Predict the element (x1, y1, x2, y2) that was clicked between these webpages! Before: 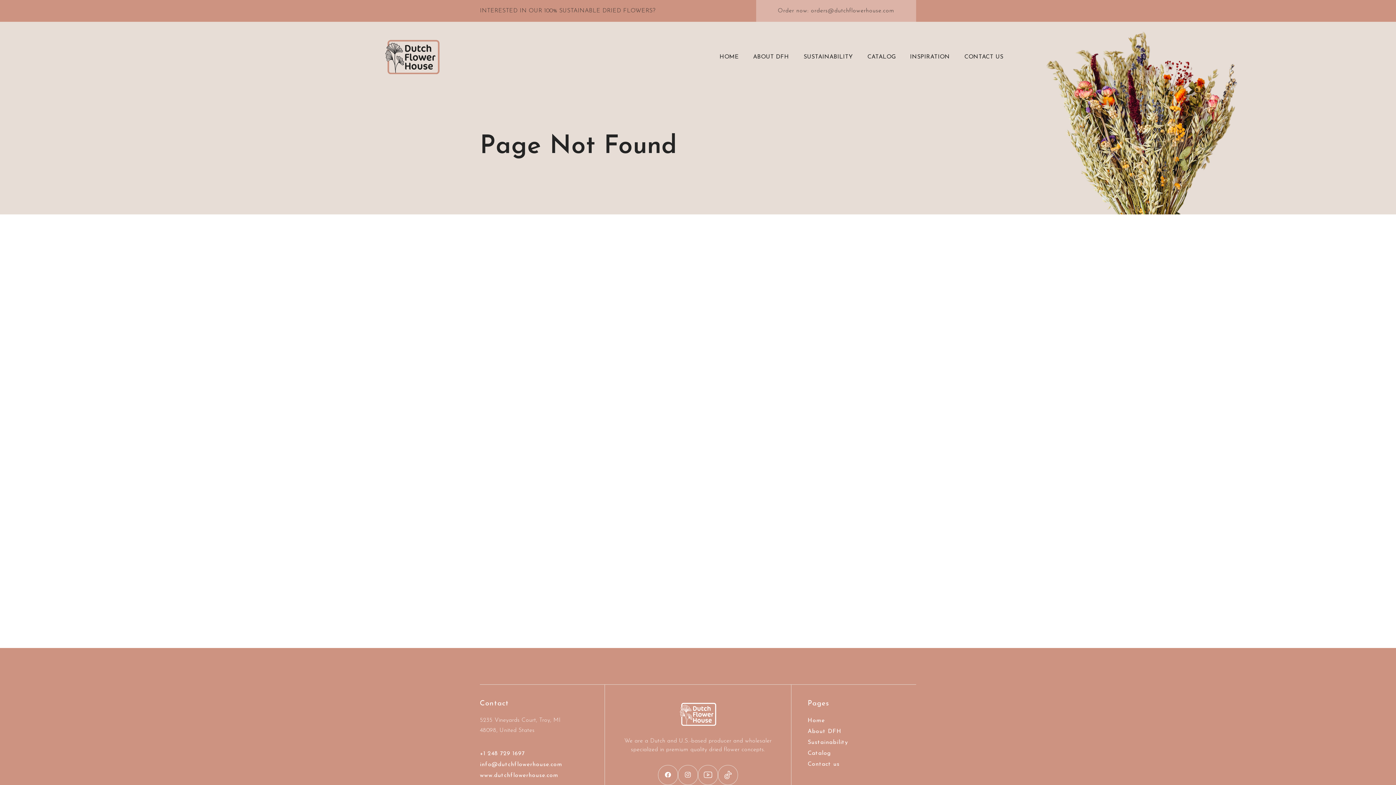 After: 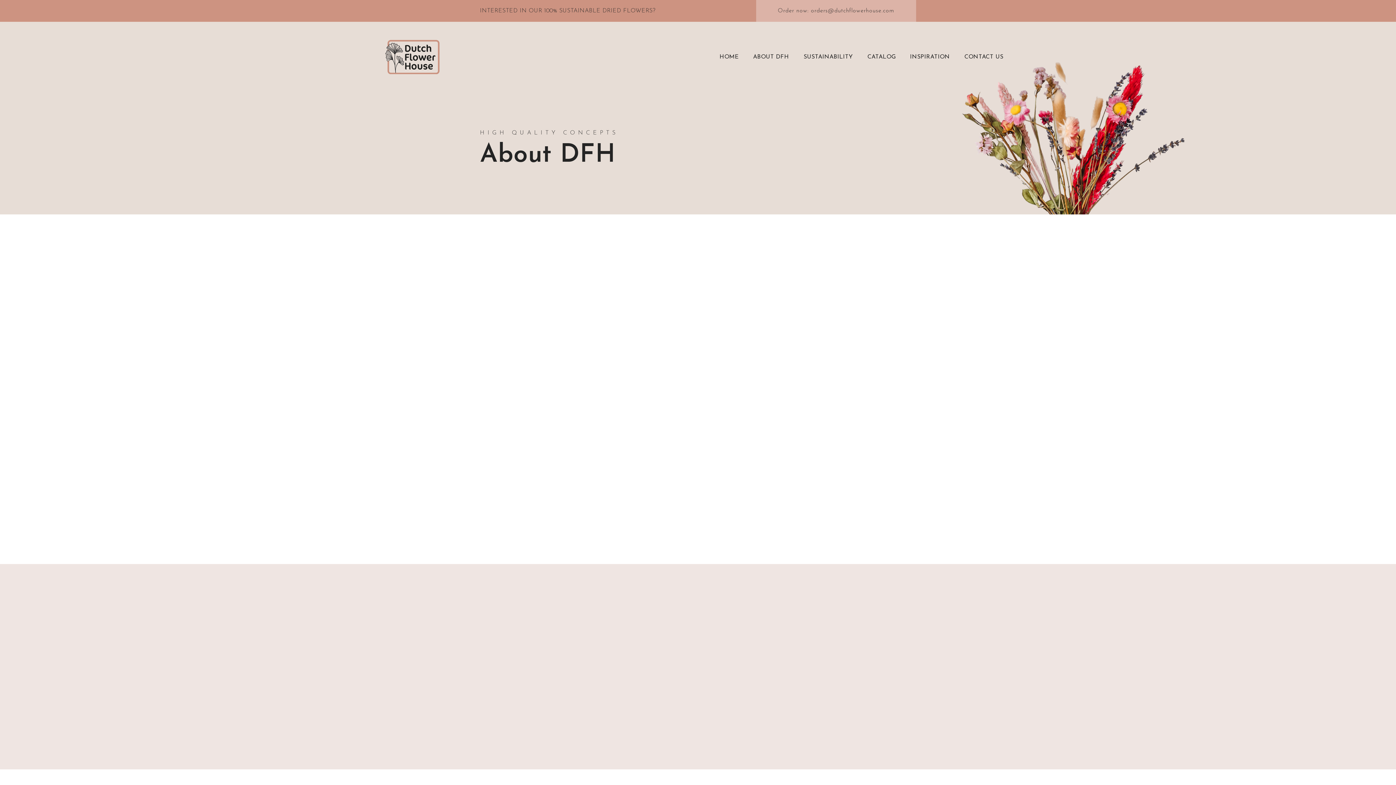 Action: label: About DFH bbox: (807, 726, 848, 737)